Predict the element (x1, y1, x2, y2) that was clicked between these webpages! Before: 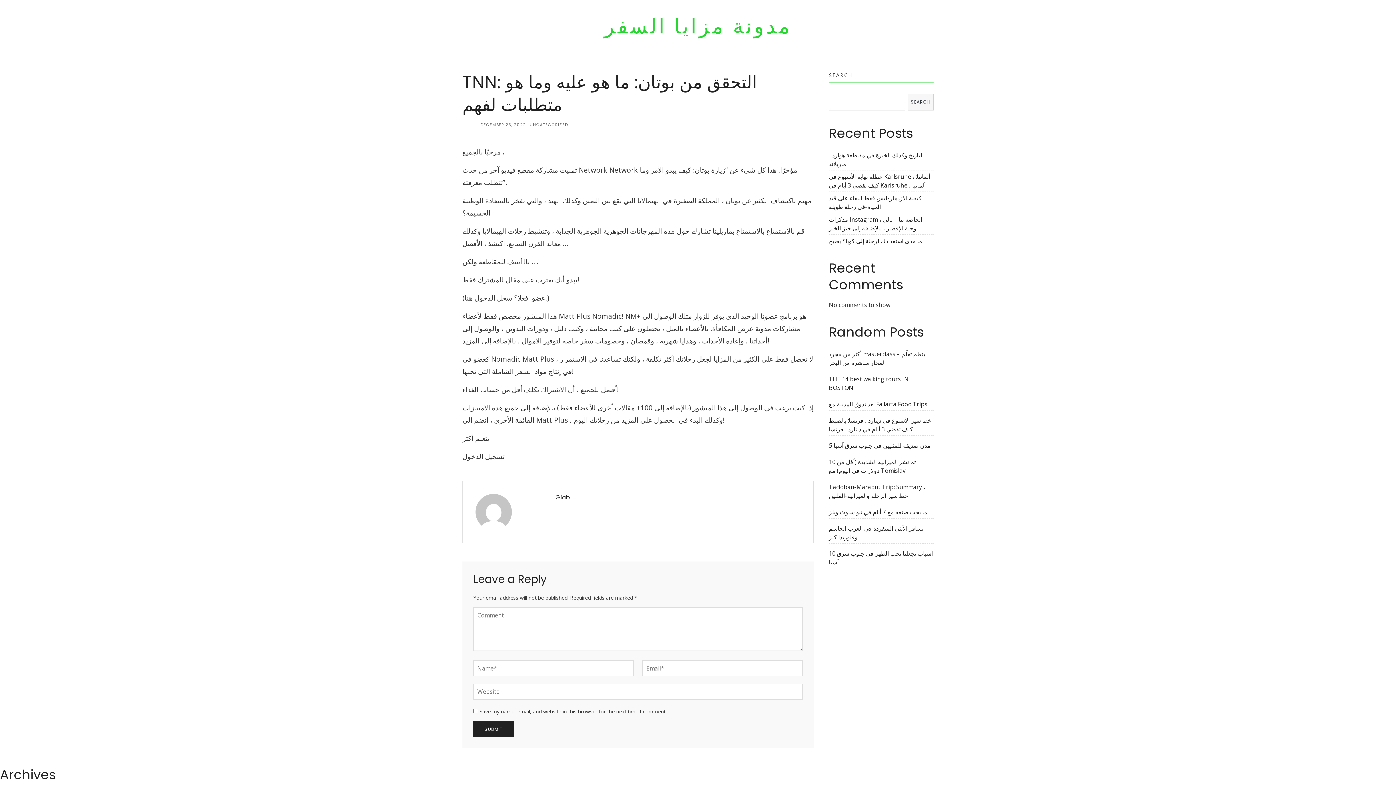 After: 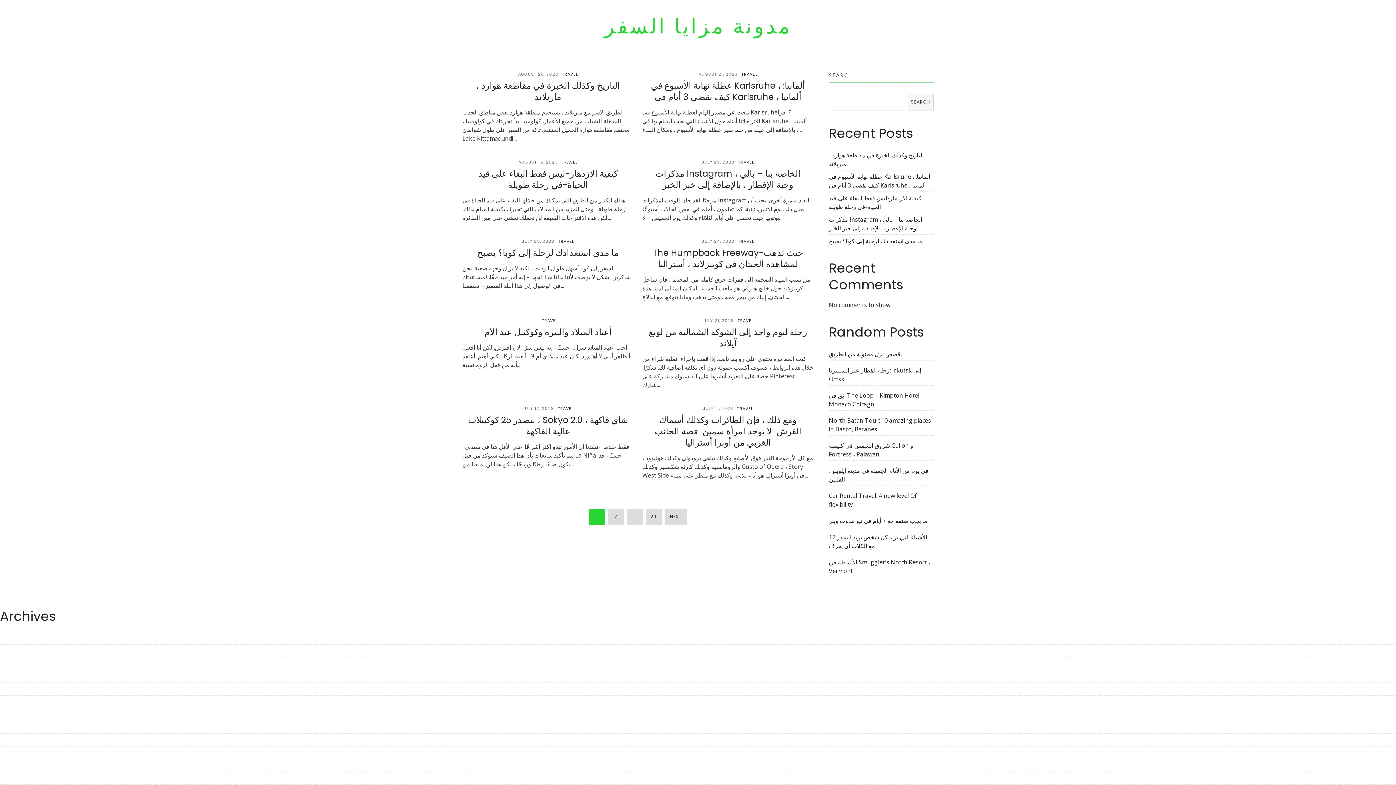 Action: label: مدونة مزايا السفر bbox: (604, 16, 792, 36)